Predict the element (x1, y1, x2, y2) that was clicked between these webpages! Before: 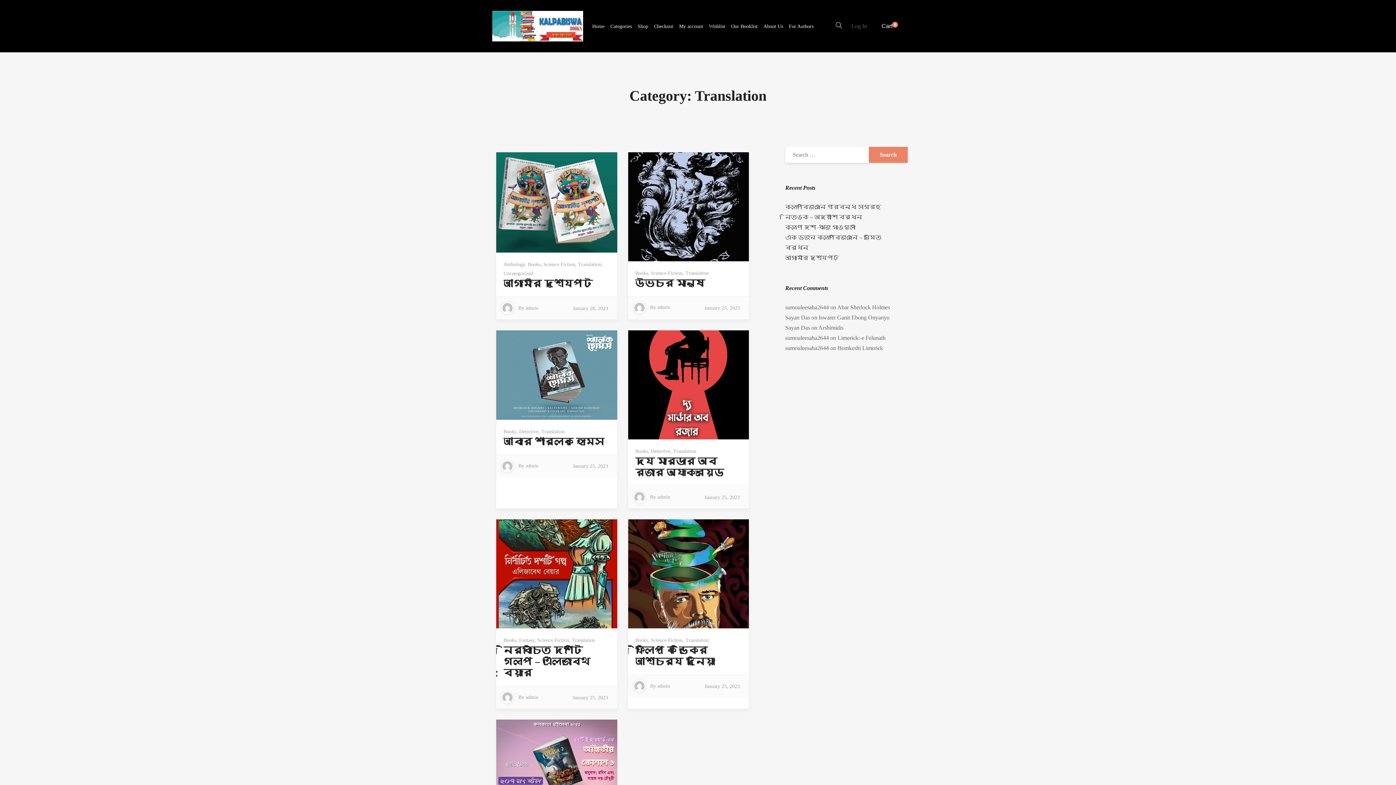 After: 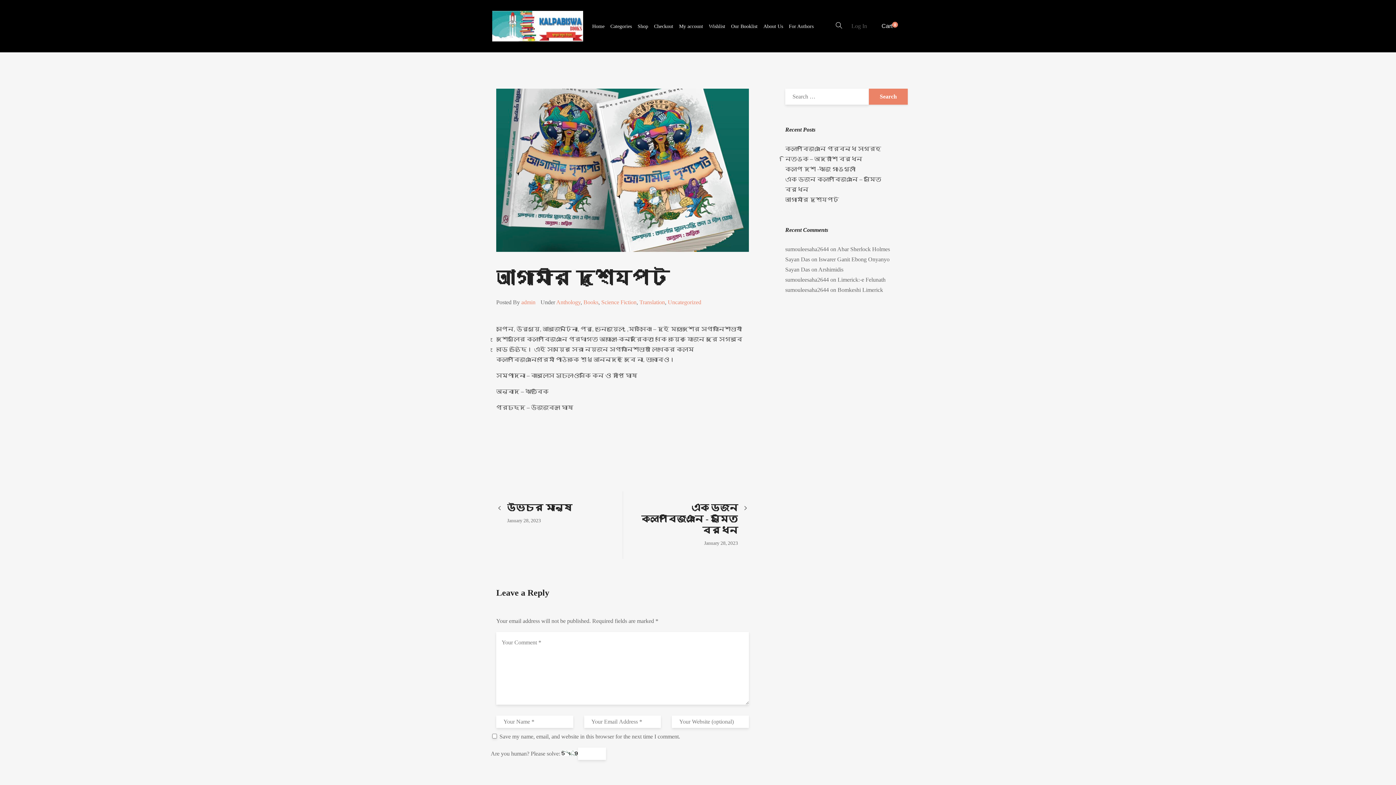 Action: label: আগামীর দৃশ্যপট bbox: (503, 278, 592, 289)